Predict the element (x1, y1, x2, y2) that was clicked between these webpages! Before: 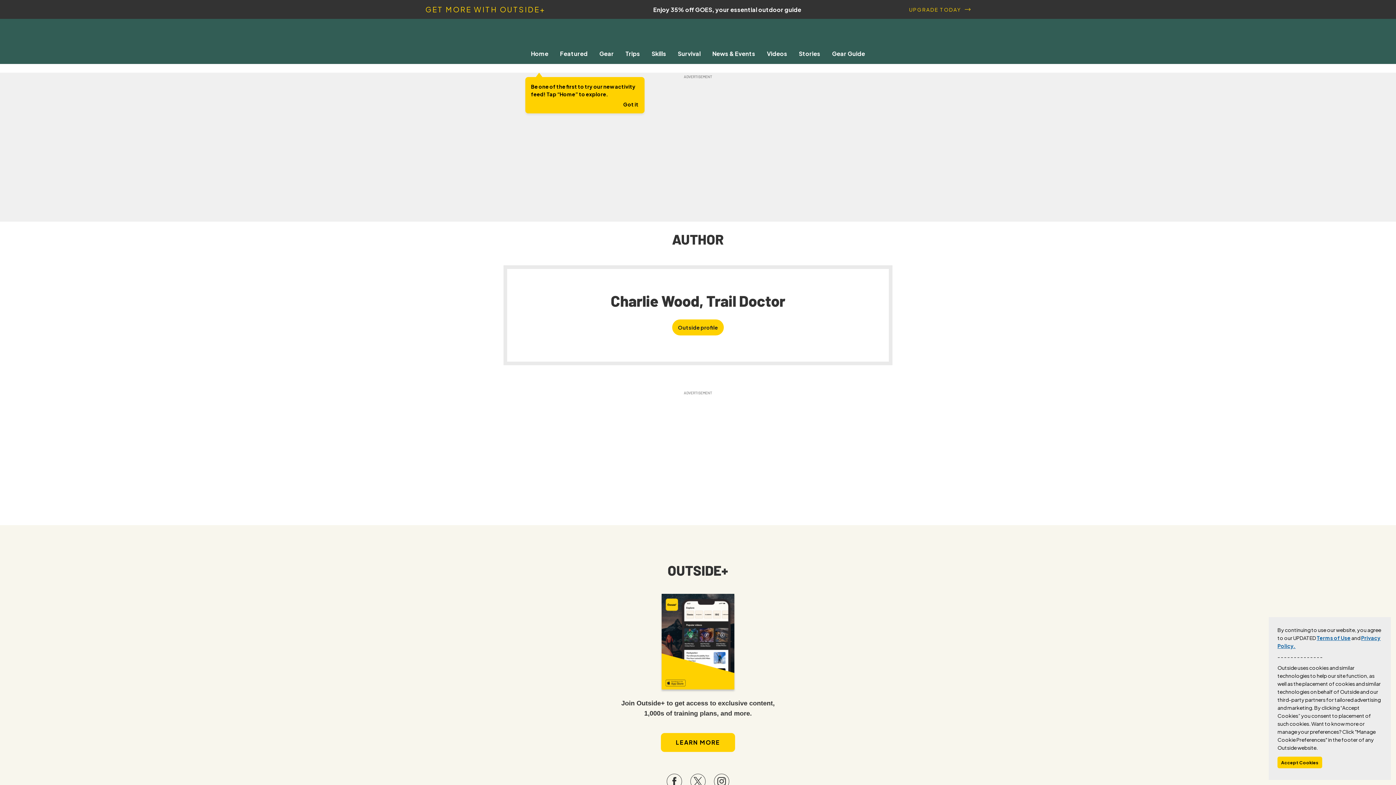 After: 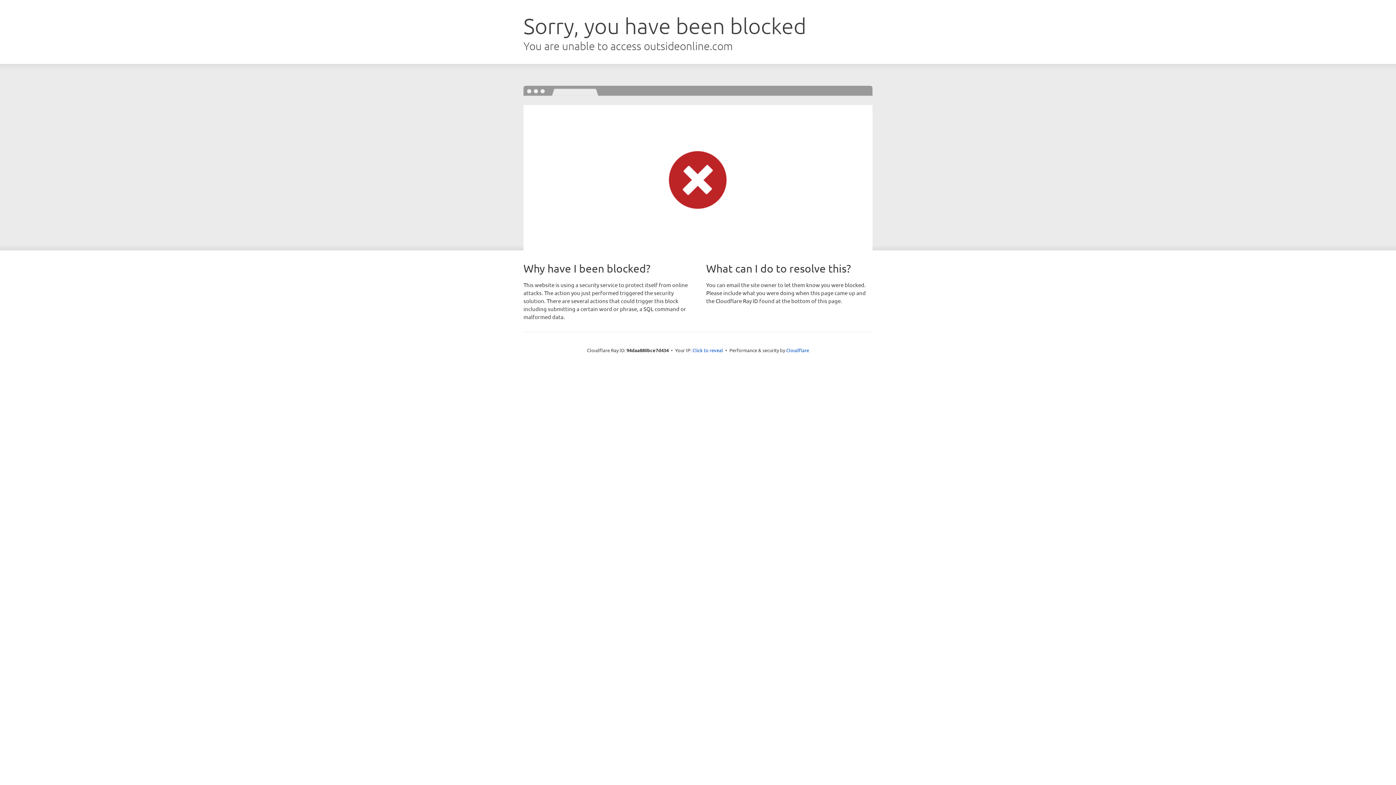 Action: label: Stories bbox: (793, 49, 826, 57)